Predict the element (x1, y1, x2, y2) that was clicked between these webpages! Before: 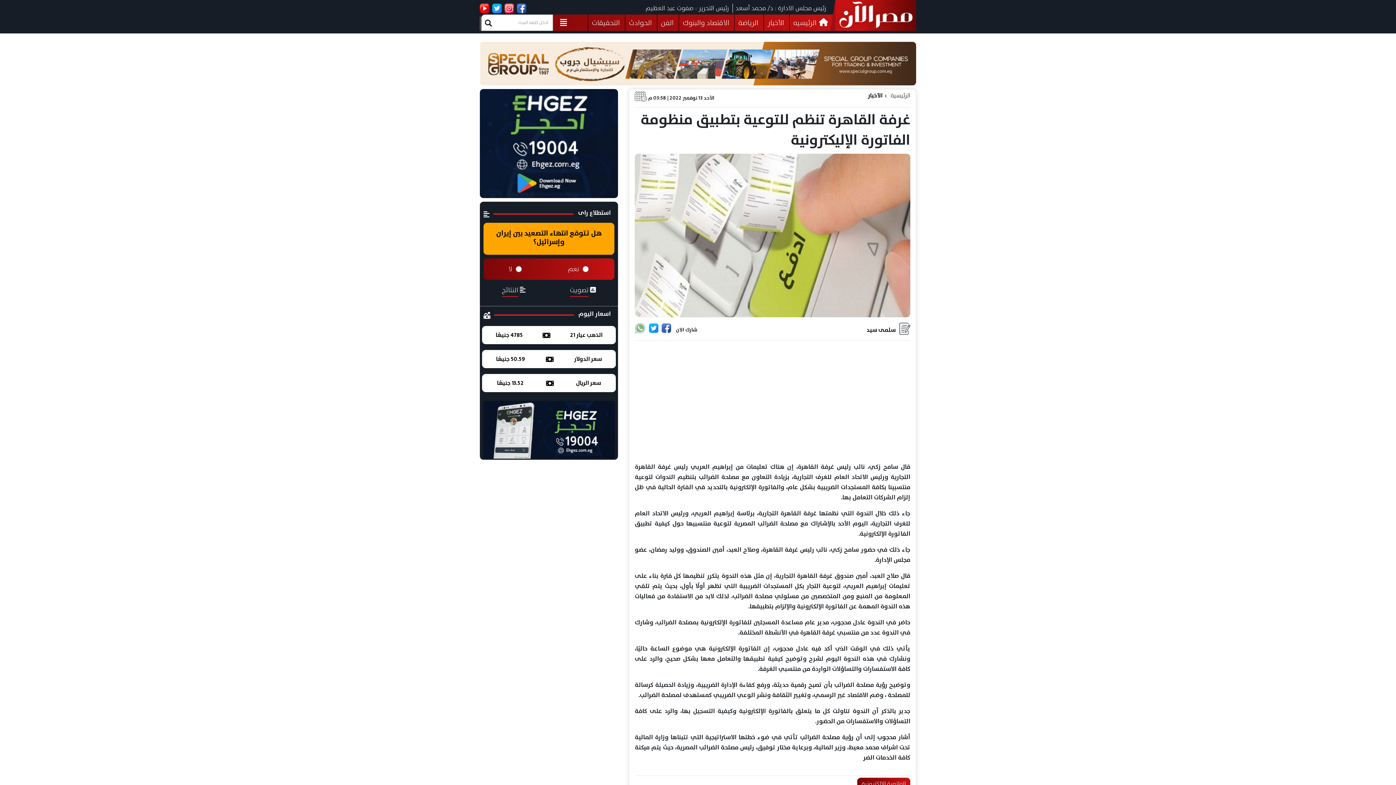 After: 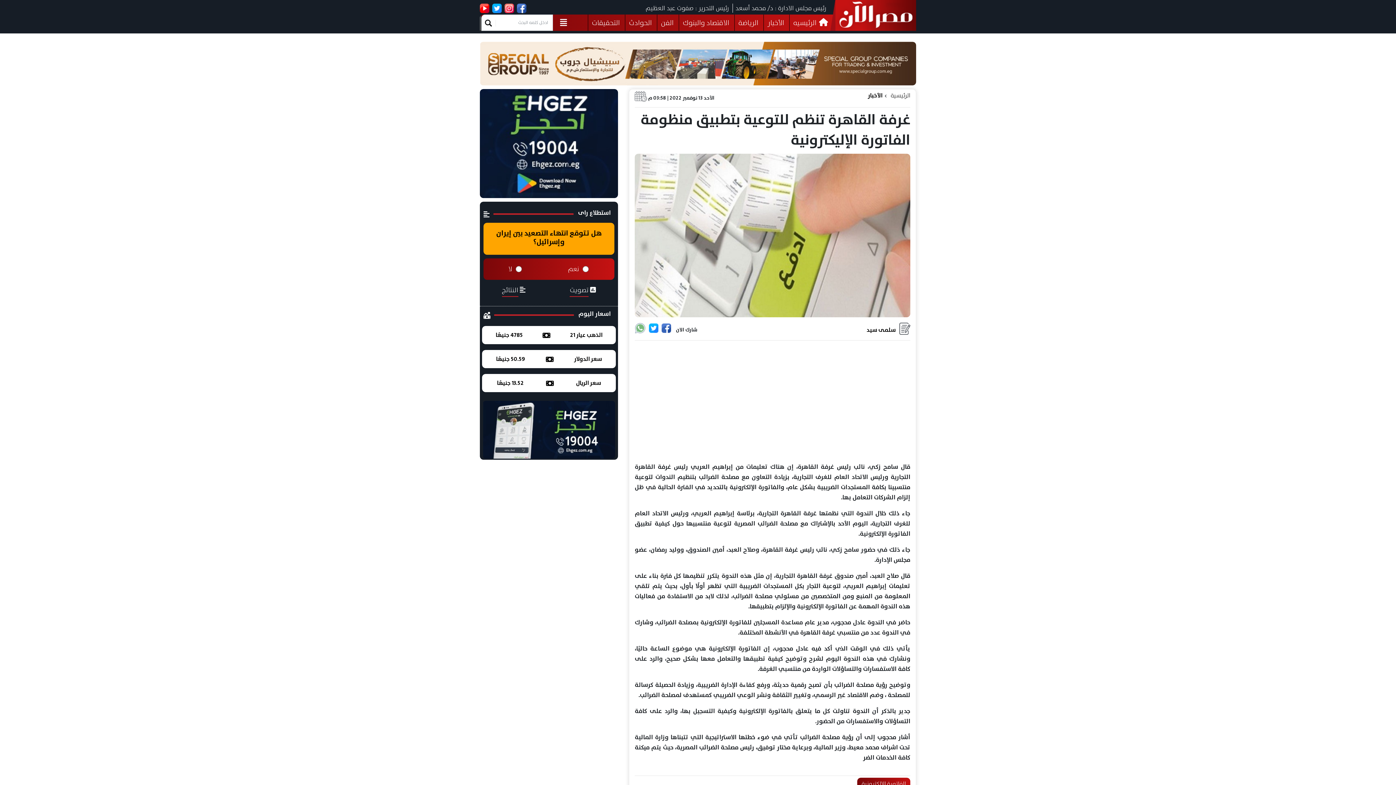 Action: label:   bbox: (648, 325, 658, 333)